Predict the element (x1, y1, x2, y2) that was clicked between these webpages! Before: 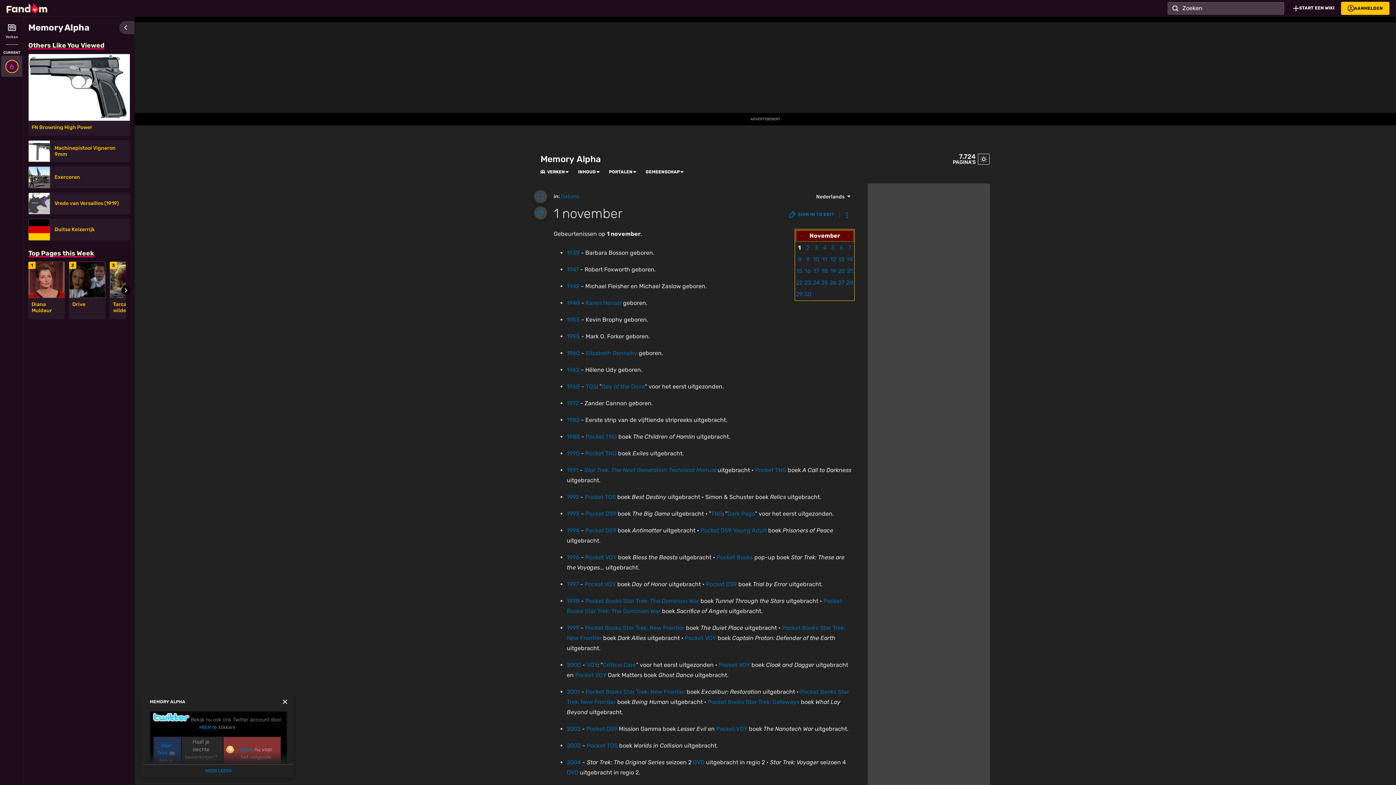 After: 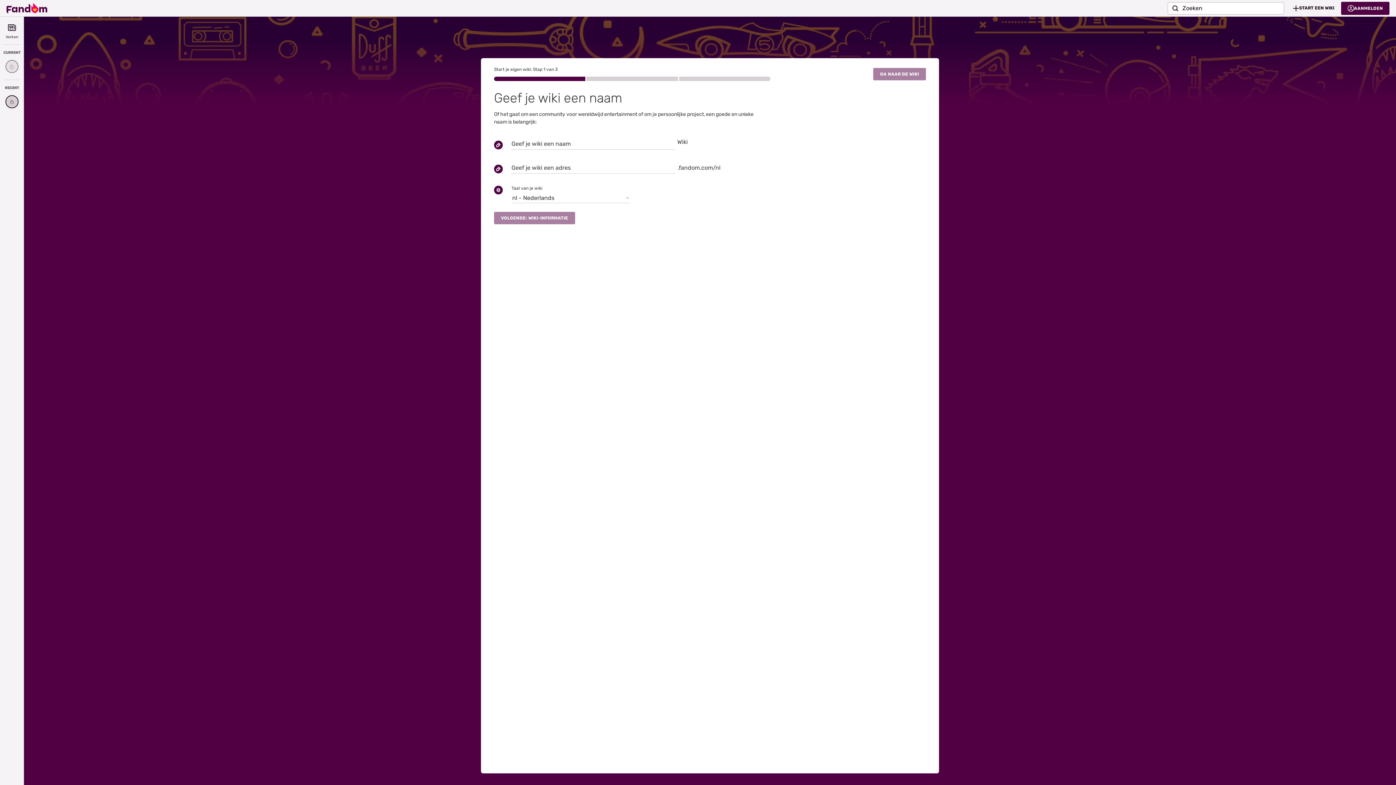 Action: bbox: (1286, 1, 1341, 14) label: START EEN WIKI